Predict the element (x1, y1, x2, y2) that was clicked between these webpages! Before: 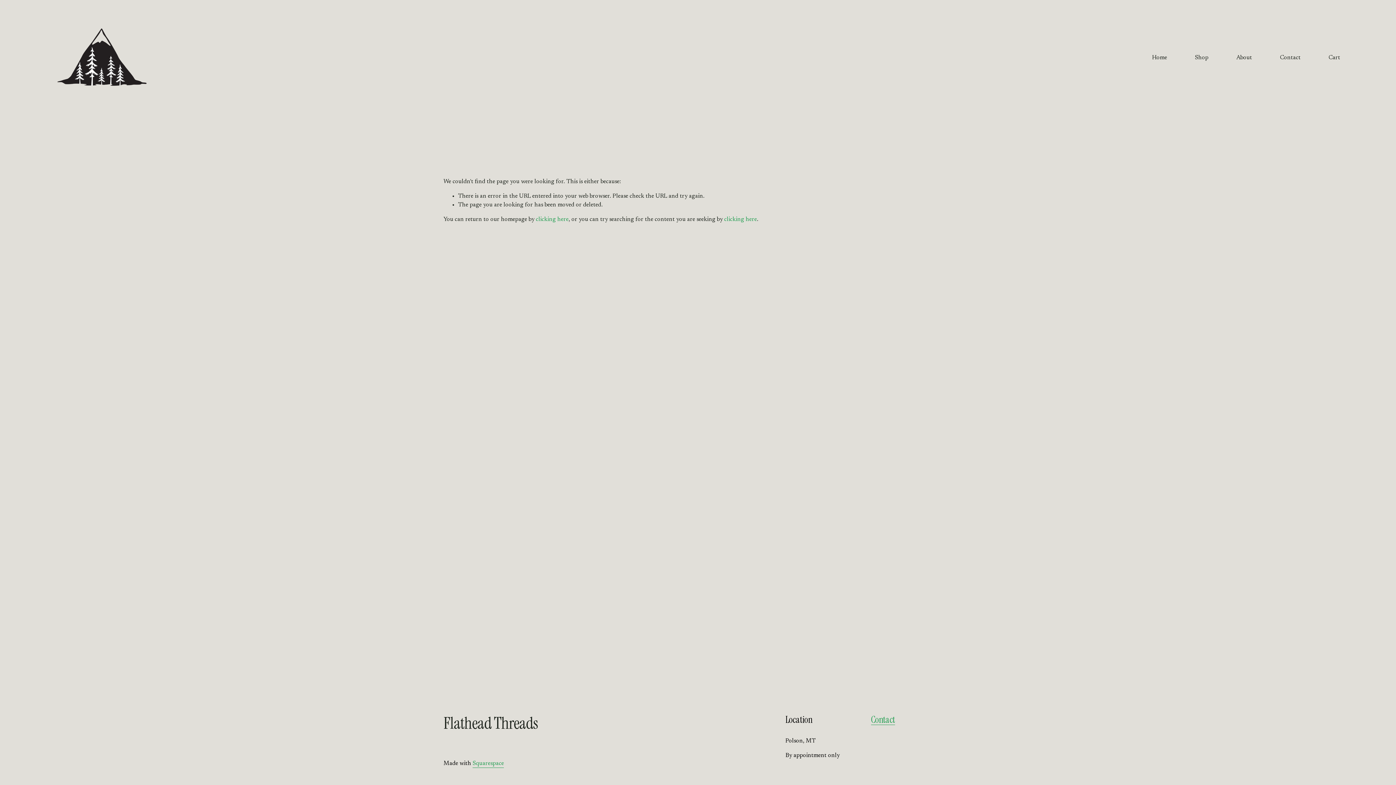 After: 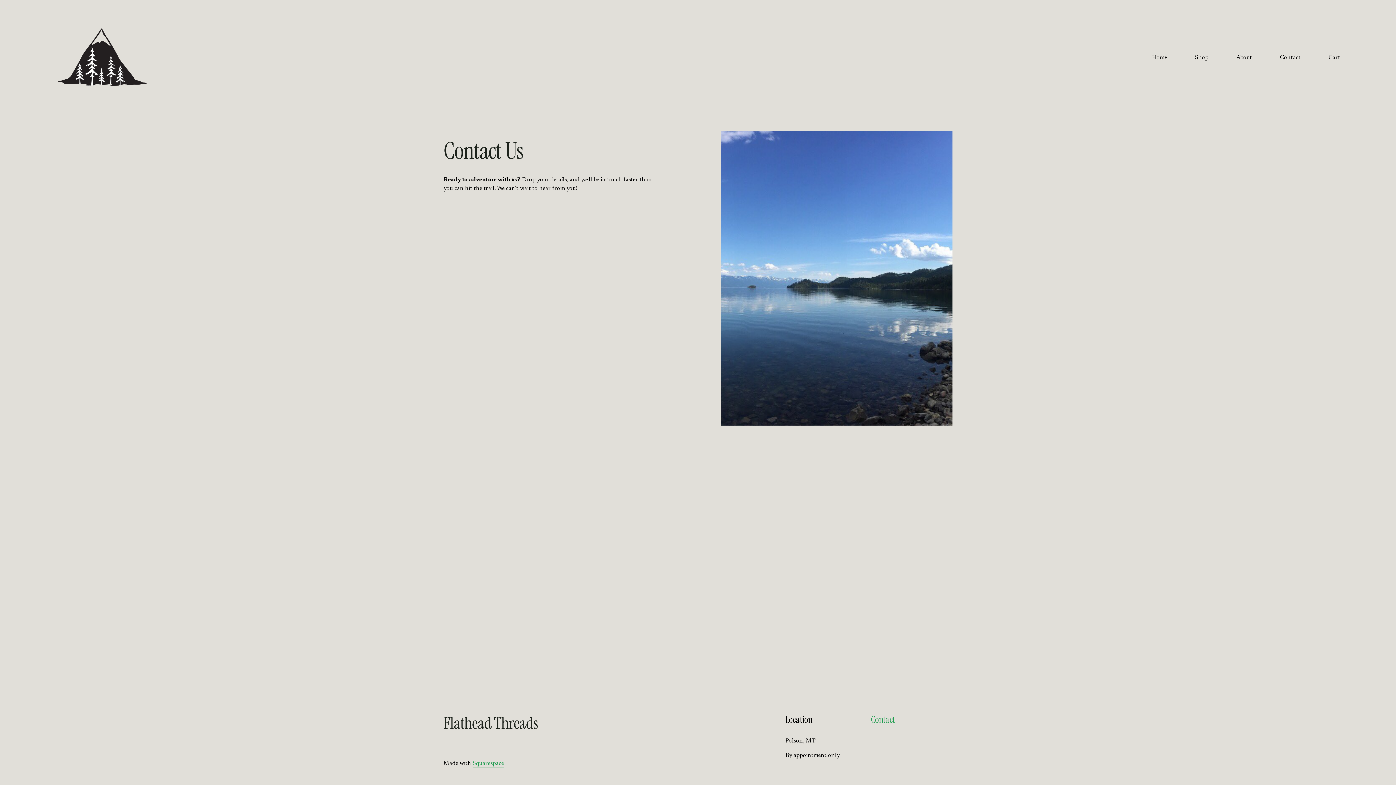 Action: bbox: (1280, 52, 1300, 62) label: Contact